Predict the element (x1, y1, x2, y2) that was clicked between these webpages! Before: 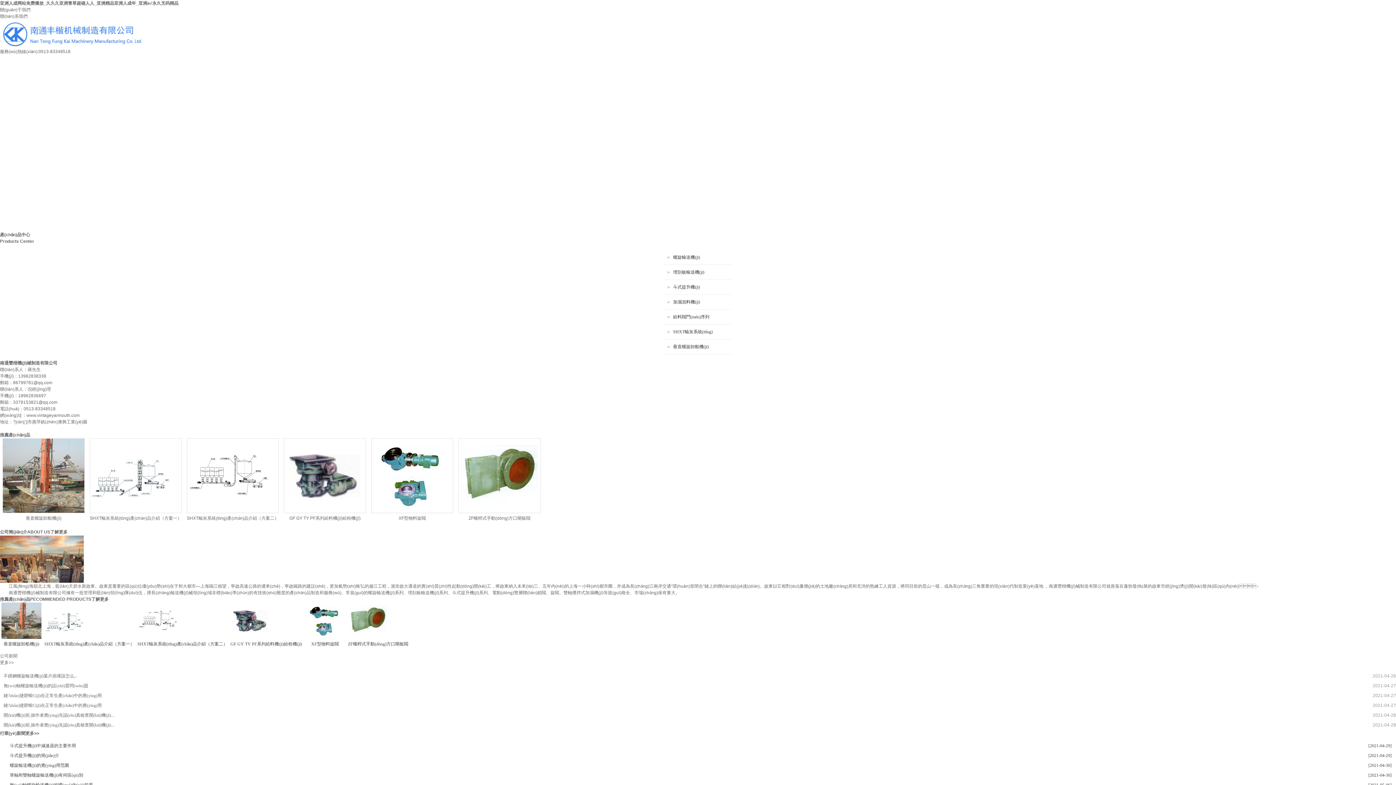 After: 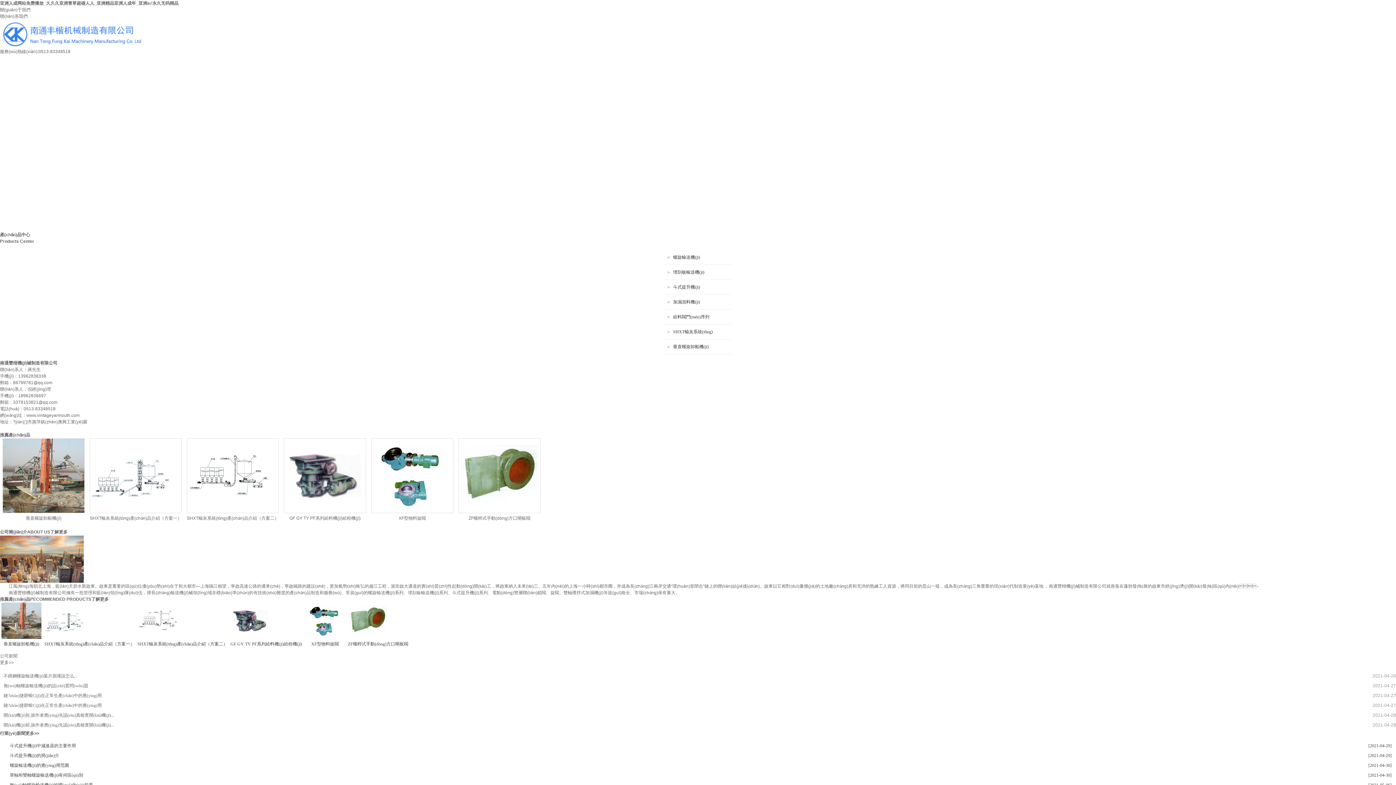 Action: bbox: (2, 438, 84, 513)